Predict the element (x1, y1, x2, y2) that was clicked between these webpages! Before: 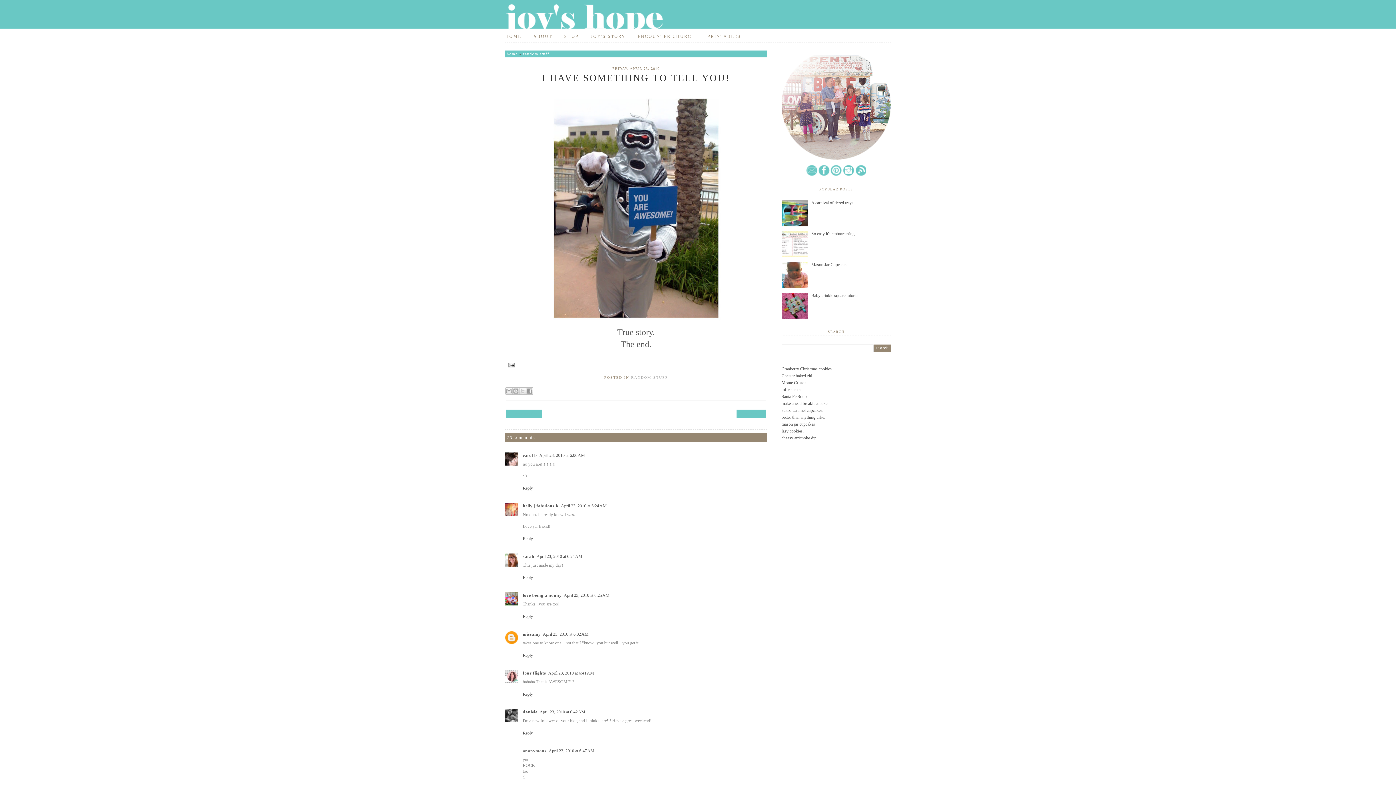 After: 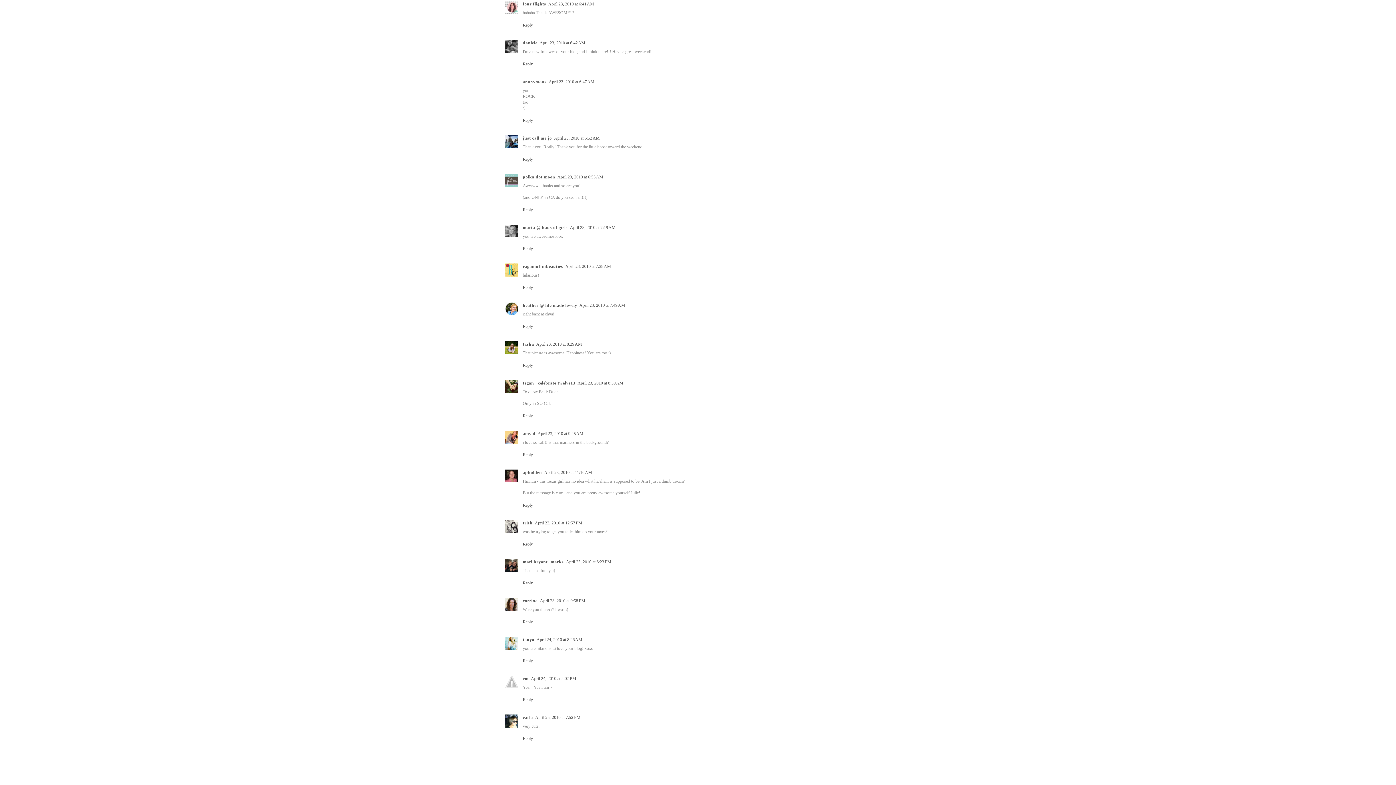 Action: bbox: (548, 670, 594, 676) label: April 23, 2010 at 6:41 AM